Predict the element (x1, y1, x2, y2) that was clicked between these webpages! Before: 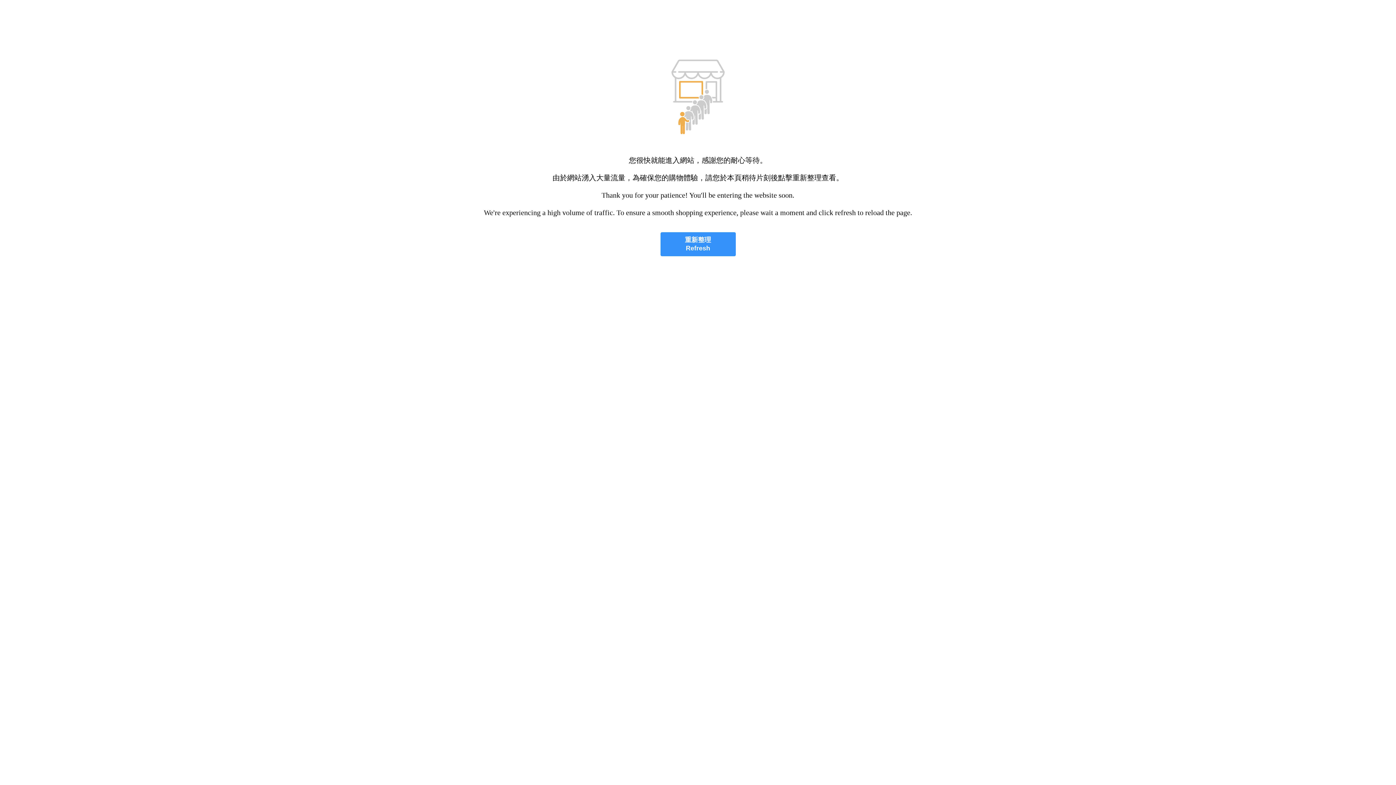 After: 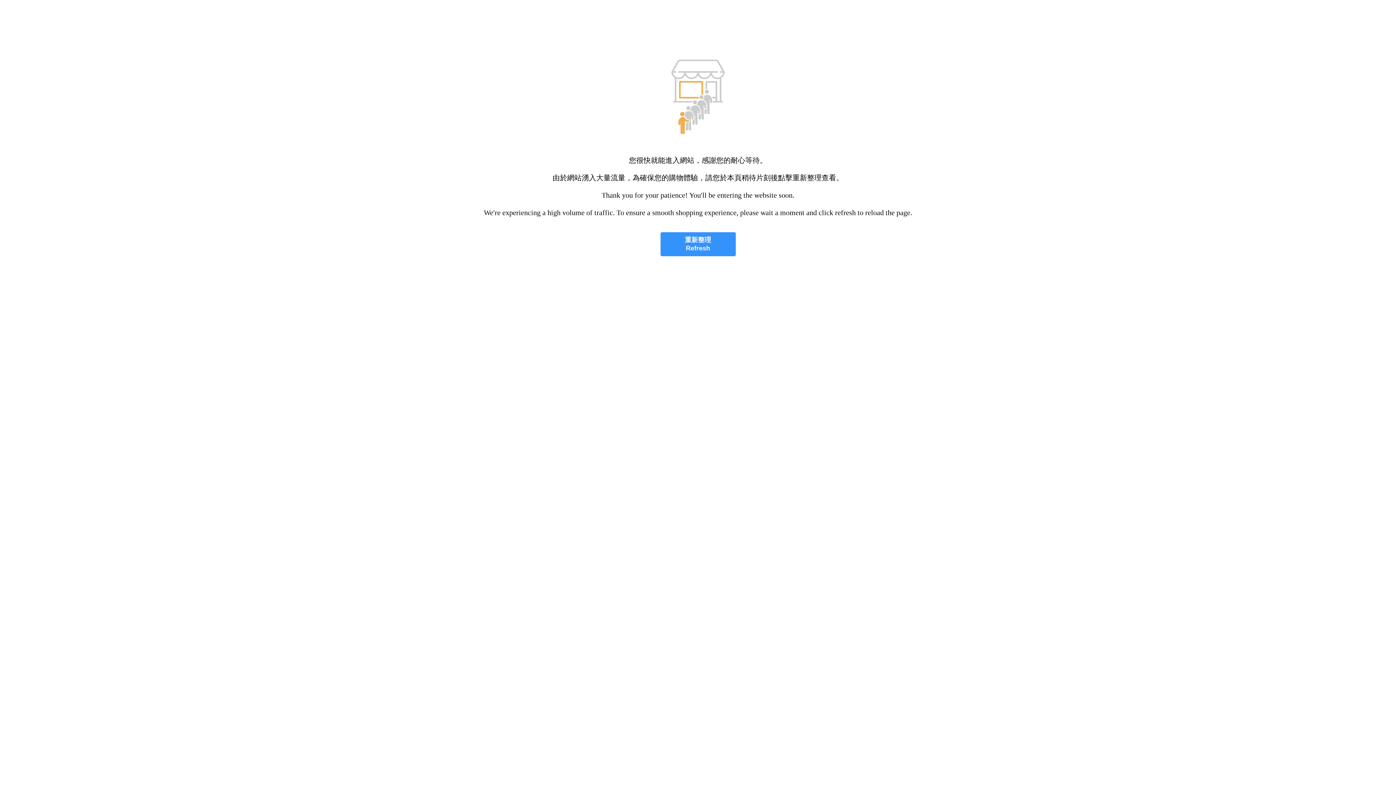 Action: bbox: (660, 232, 735, 256) label: 重新整理
Refresh